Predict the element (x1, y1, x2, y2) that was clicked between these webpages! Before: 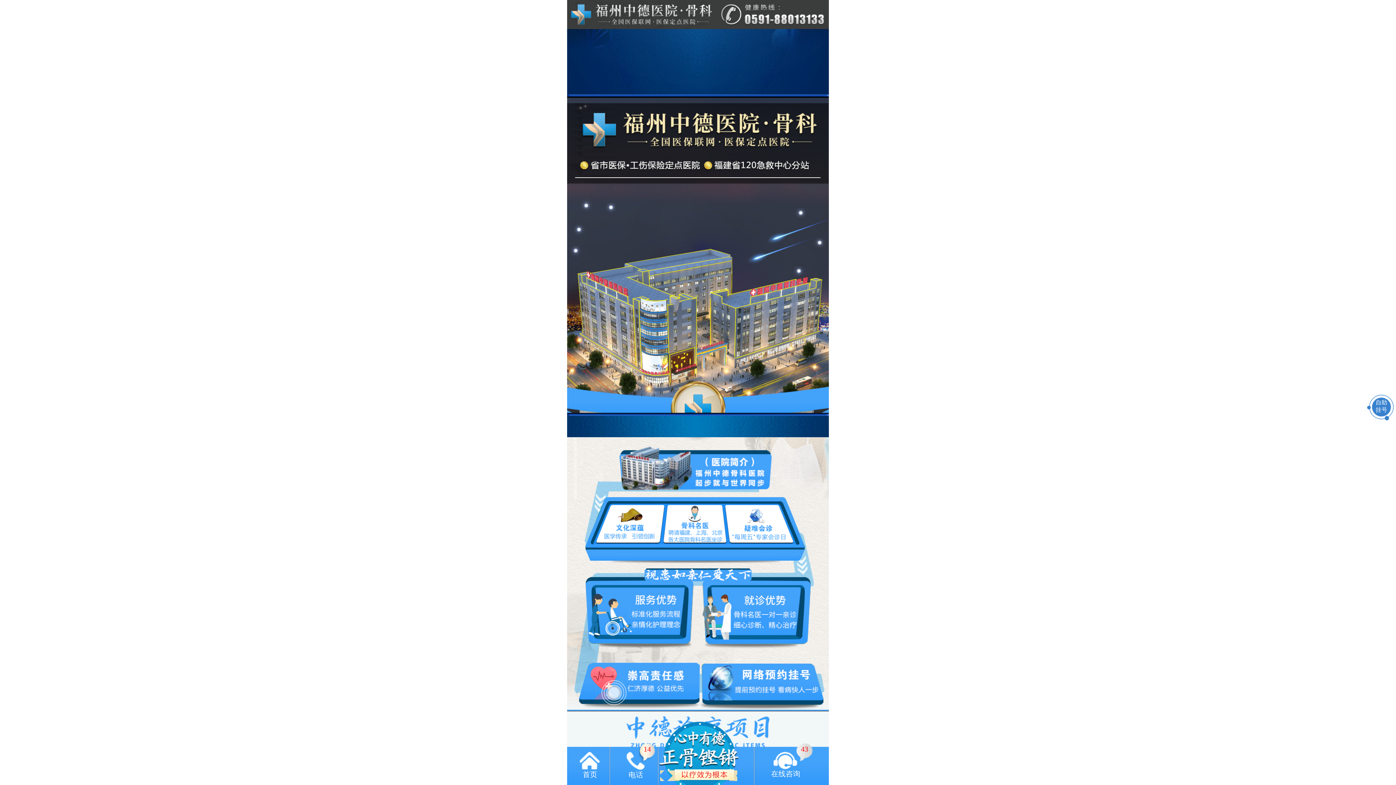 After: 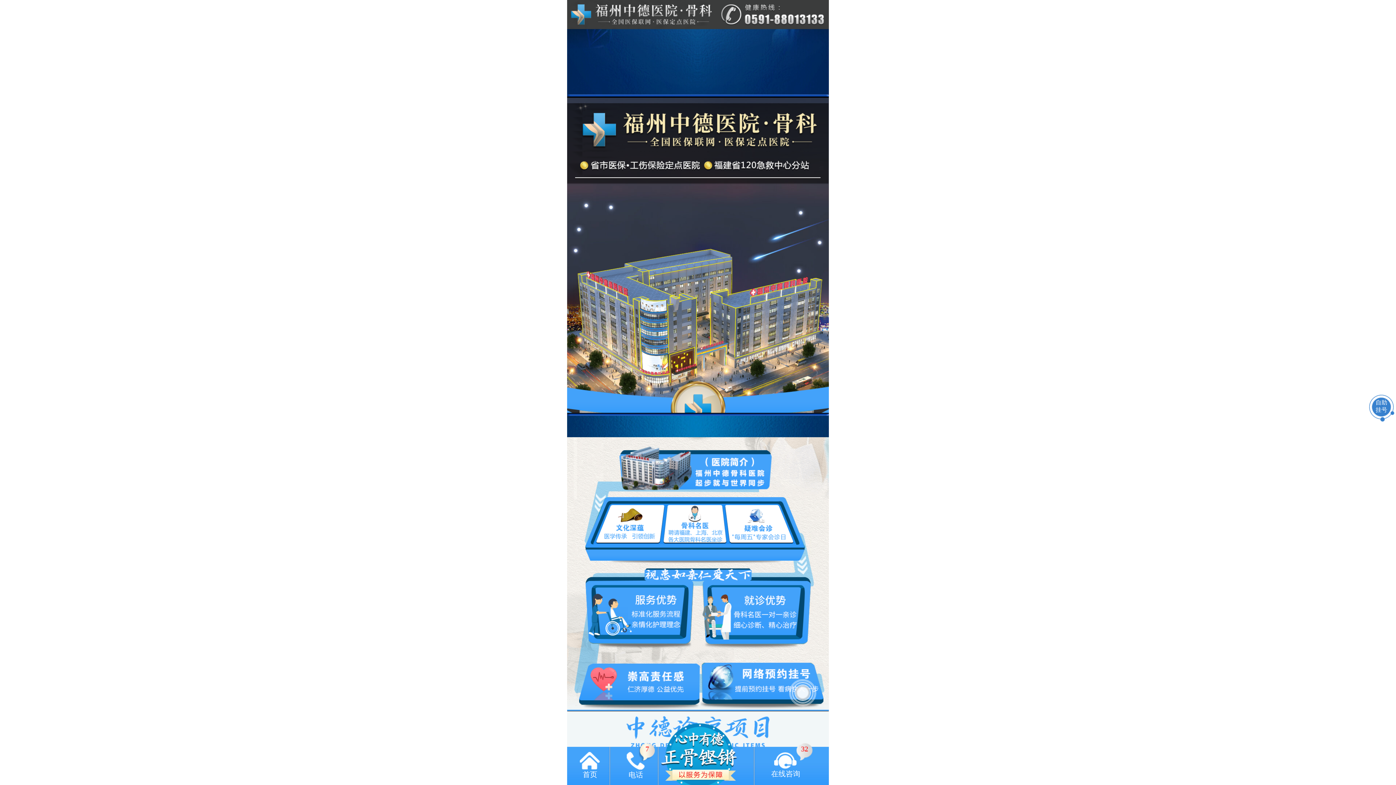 Action: bbox: (742, 752, 829, 779) label: 38

在线咨询